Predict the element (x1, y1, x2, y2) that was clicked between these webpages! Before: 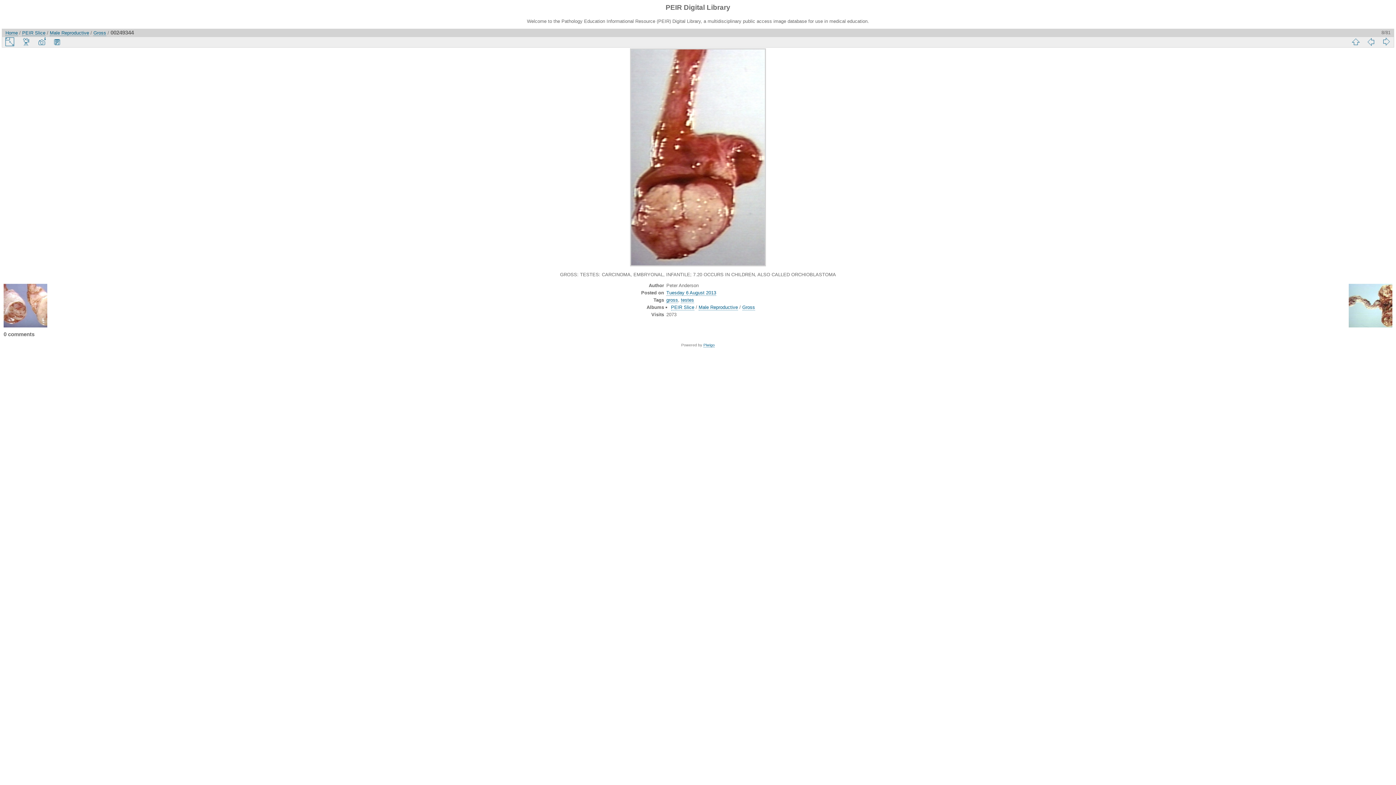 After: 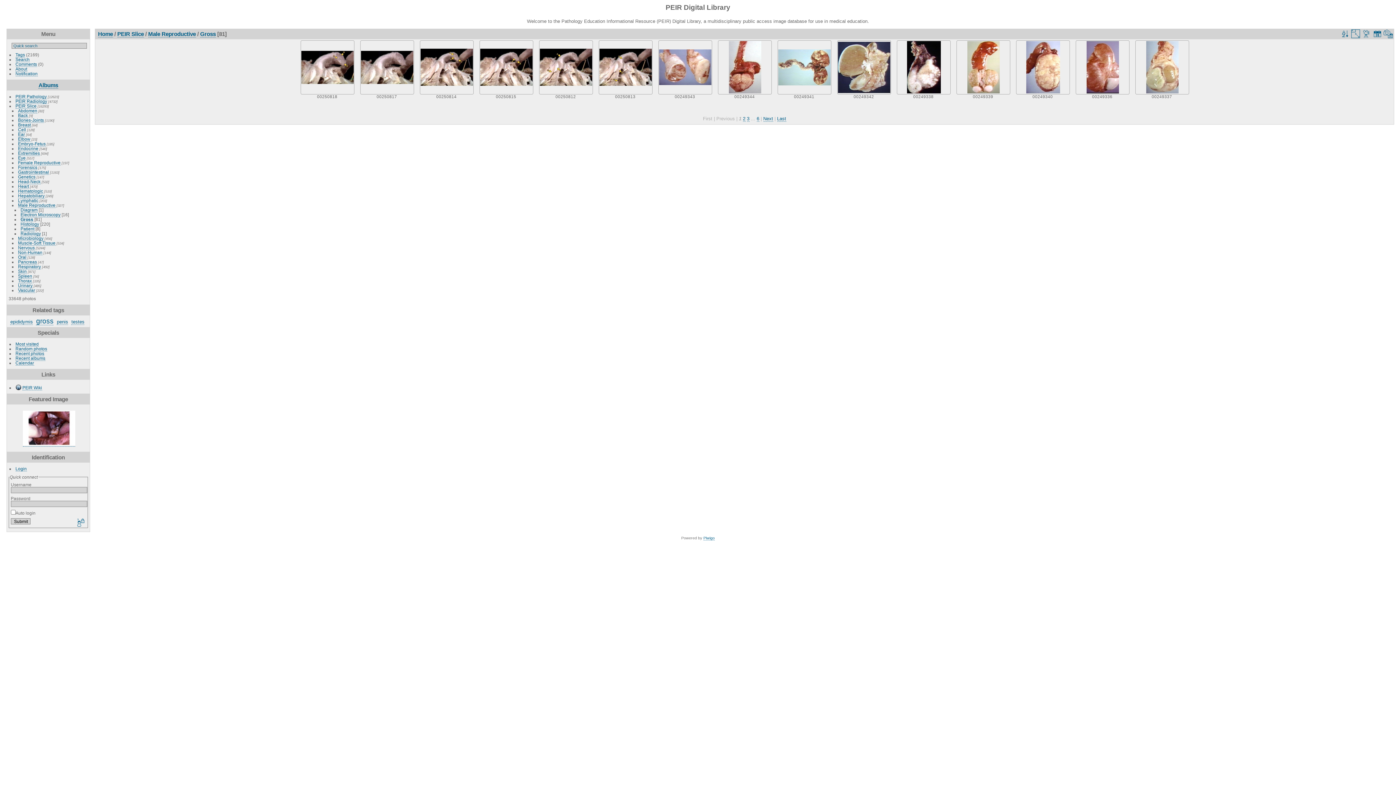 Action: label: Gross bbox: (93, 30, 106, 35)